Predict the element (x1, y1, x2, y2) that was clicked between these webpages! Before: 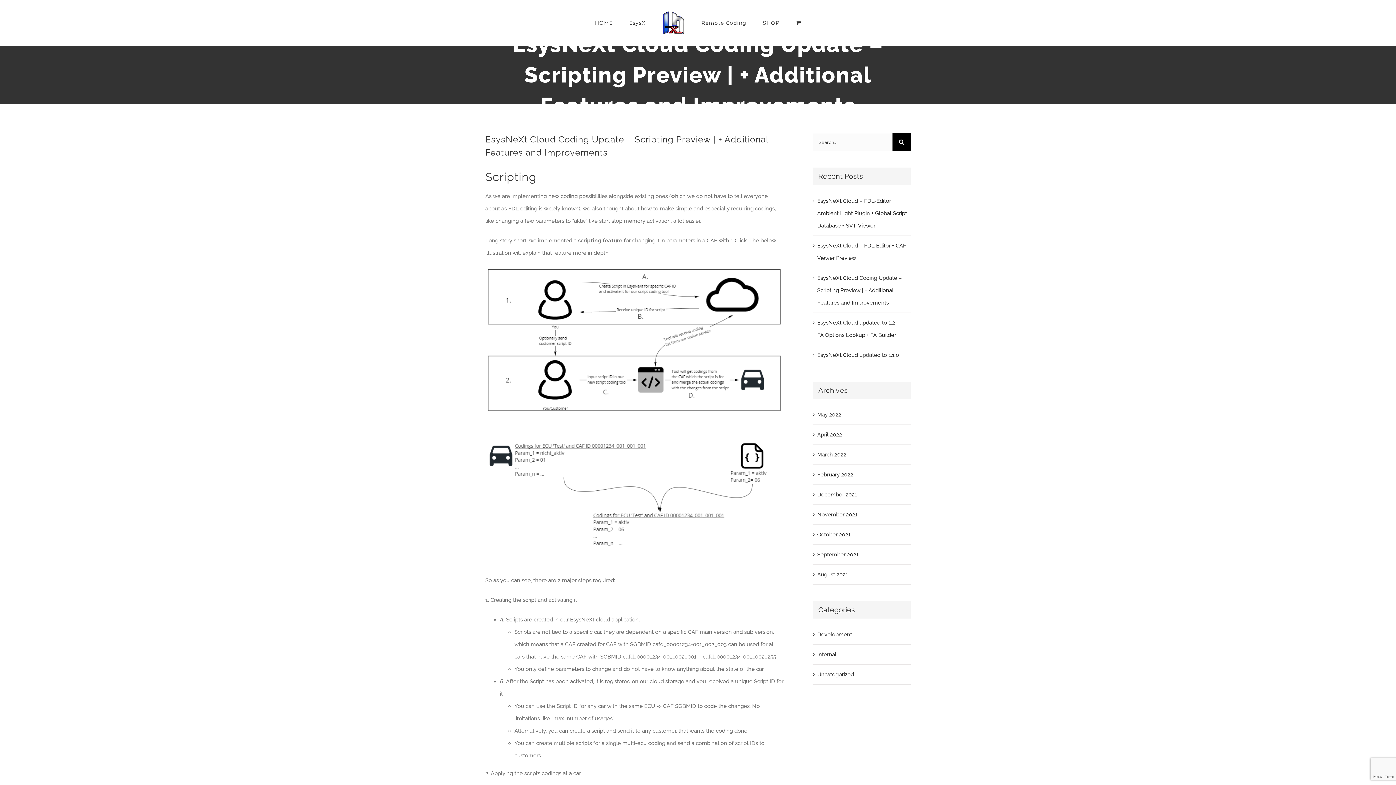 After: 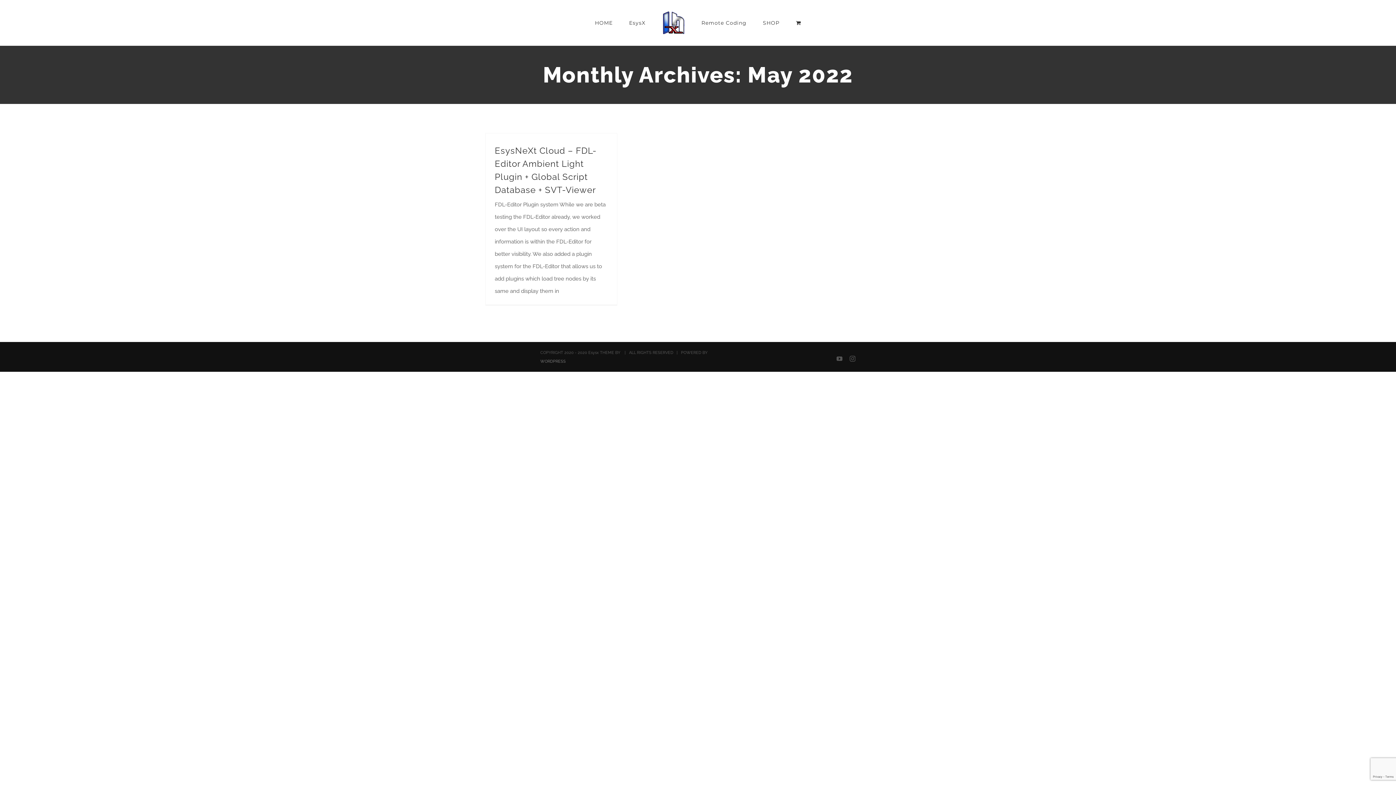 Action: bbox: (817, 411, 841, 418) label: May 2022